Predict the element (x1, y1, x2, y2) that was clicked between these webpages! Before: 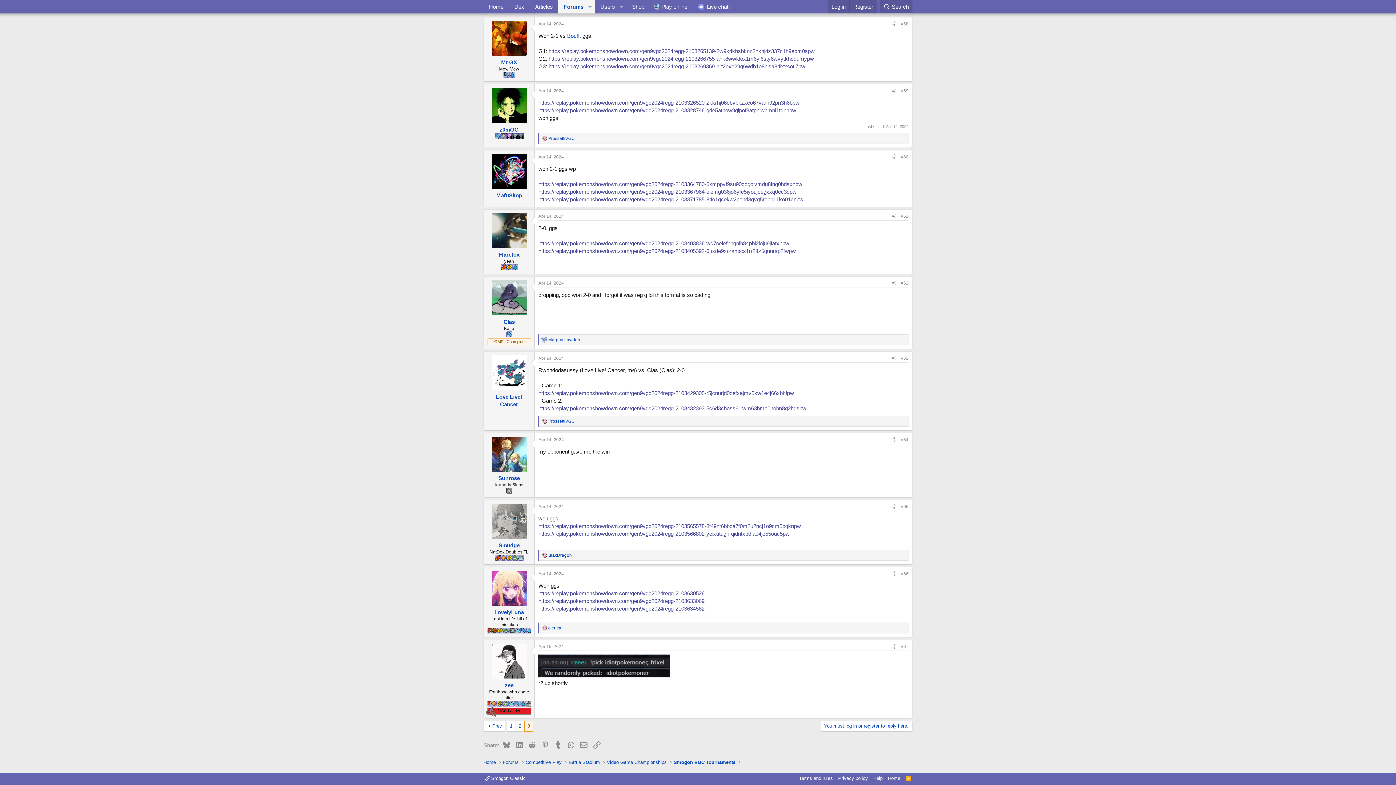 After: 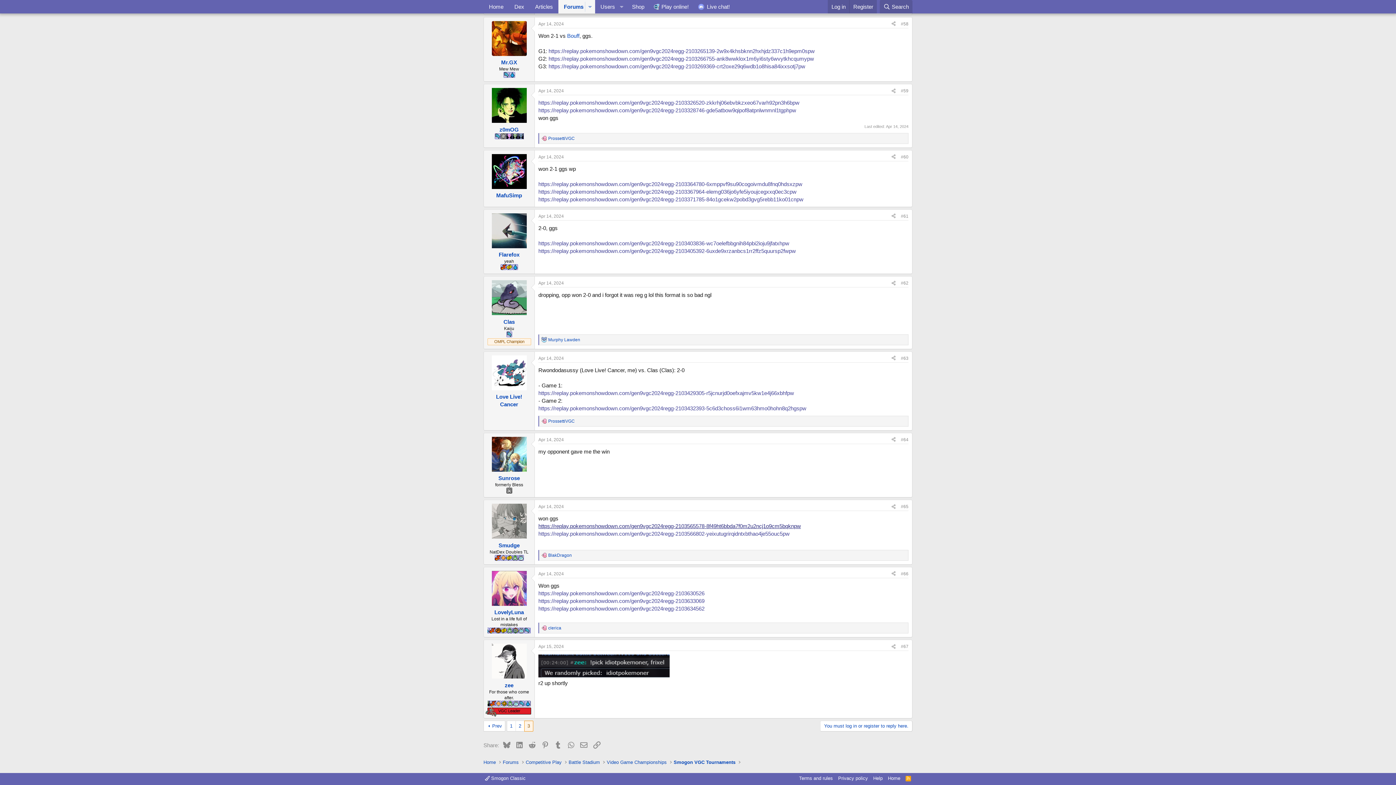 Action: bbox: (538, 523, 801, 529) label: https://replay.pokemonshowdown.com/gen9vgc2024regg-2103565578-8f49ht6bbda7f0m2u2ncj1o9cm5bqknpw